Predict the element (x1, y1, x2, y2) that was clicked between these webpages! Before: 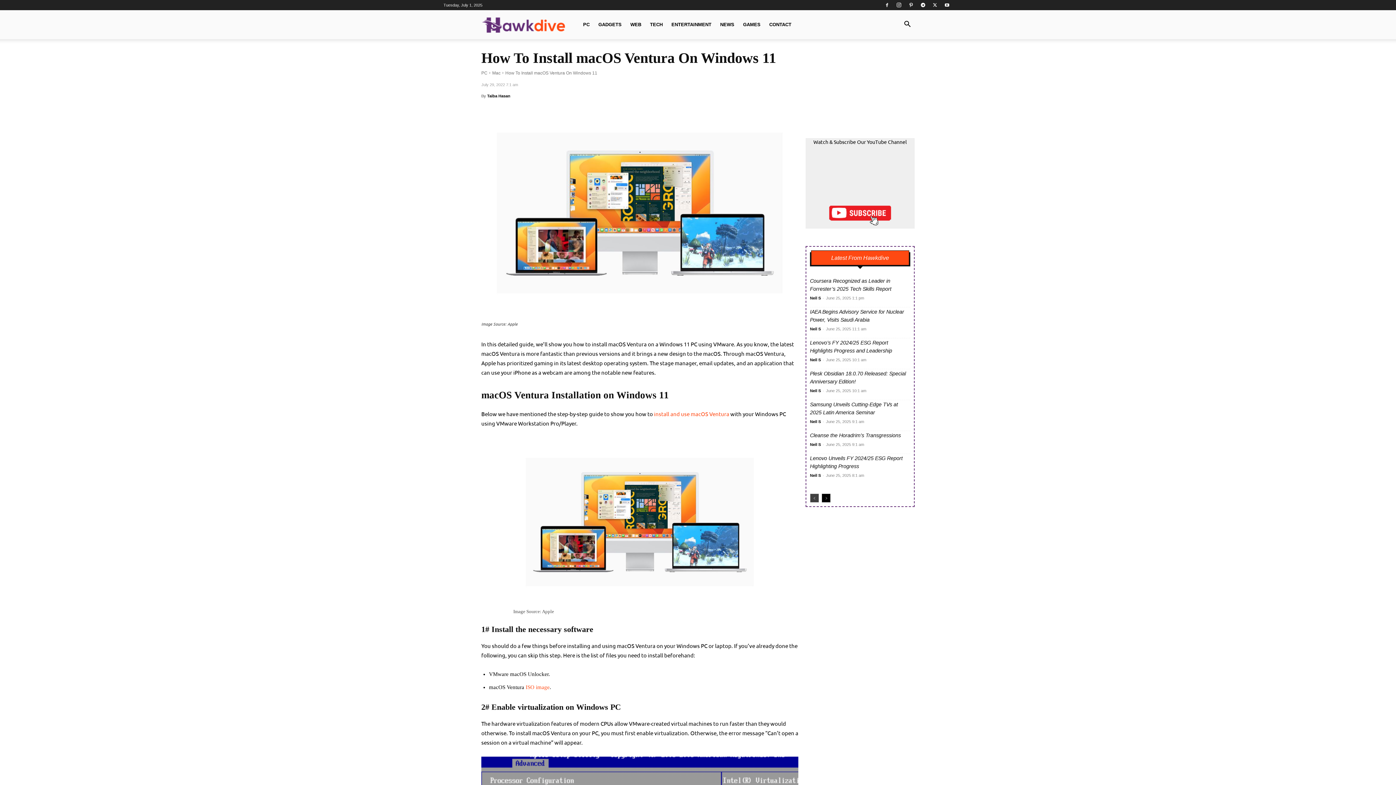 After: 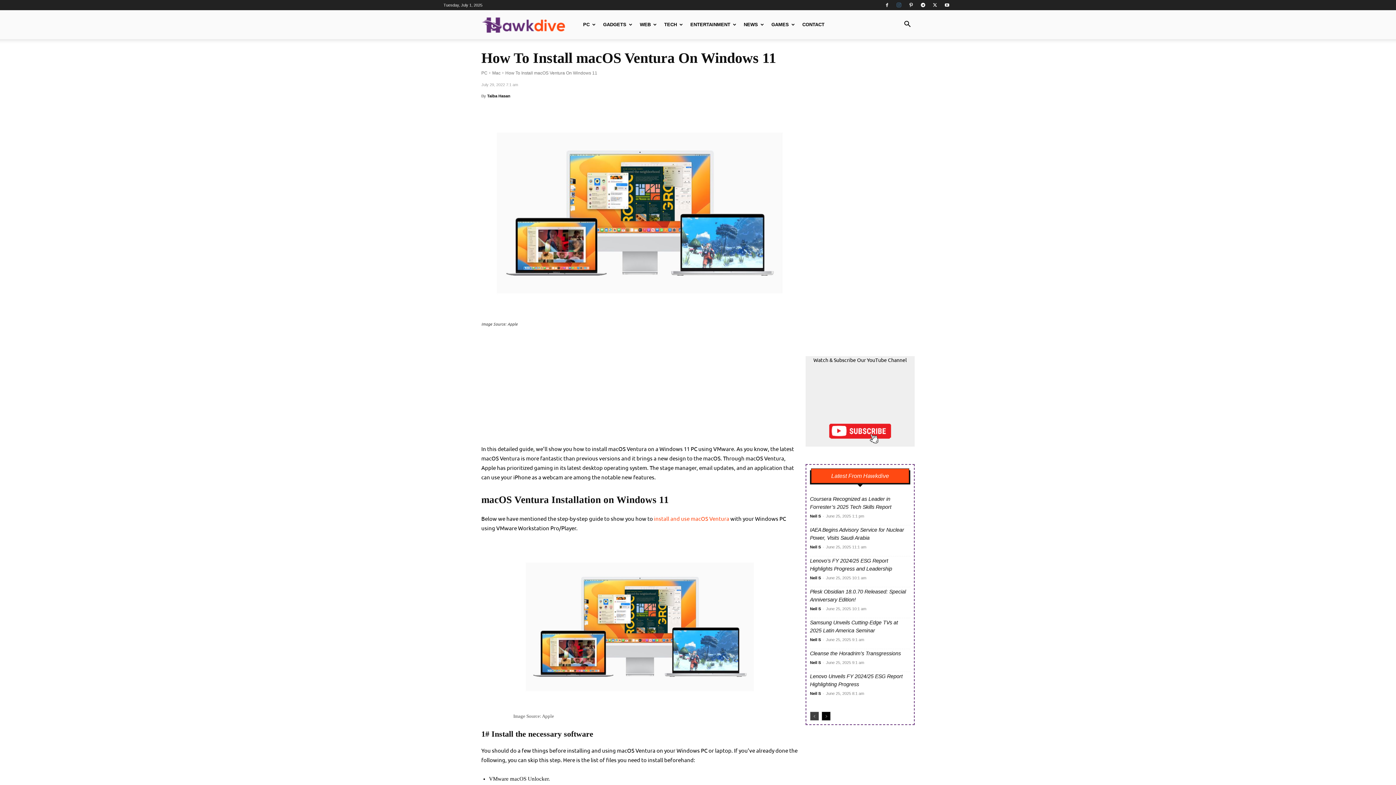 Action: bbox: (893, 0, 904, 10)